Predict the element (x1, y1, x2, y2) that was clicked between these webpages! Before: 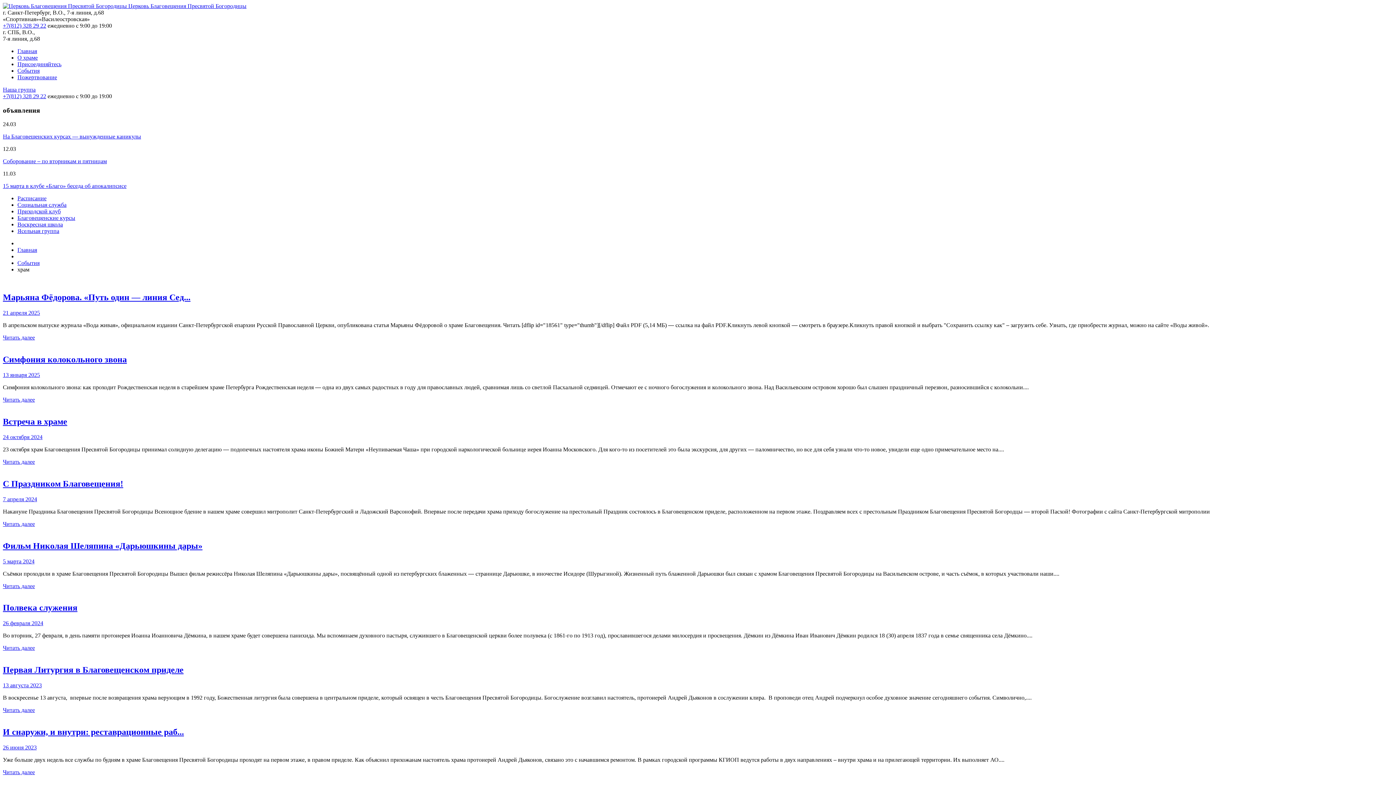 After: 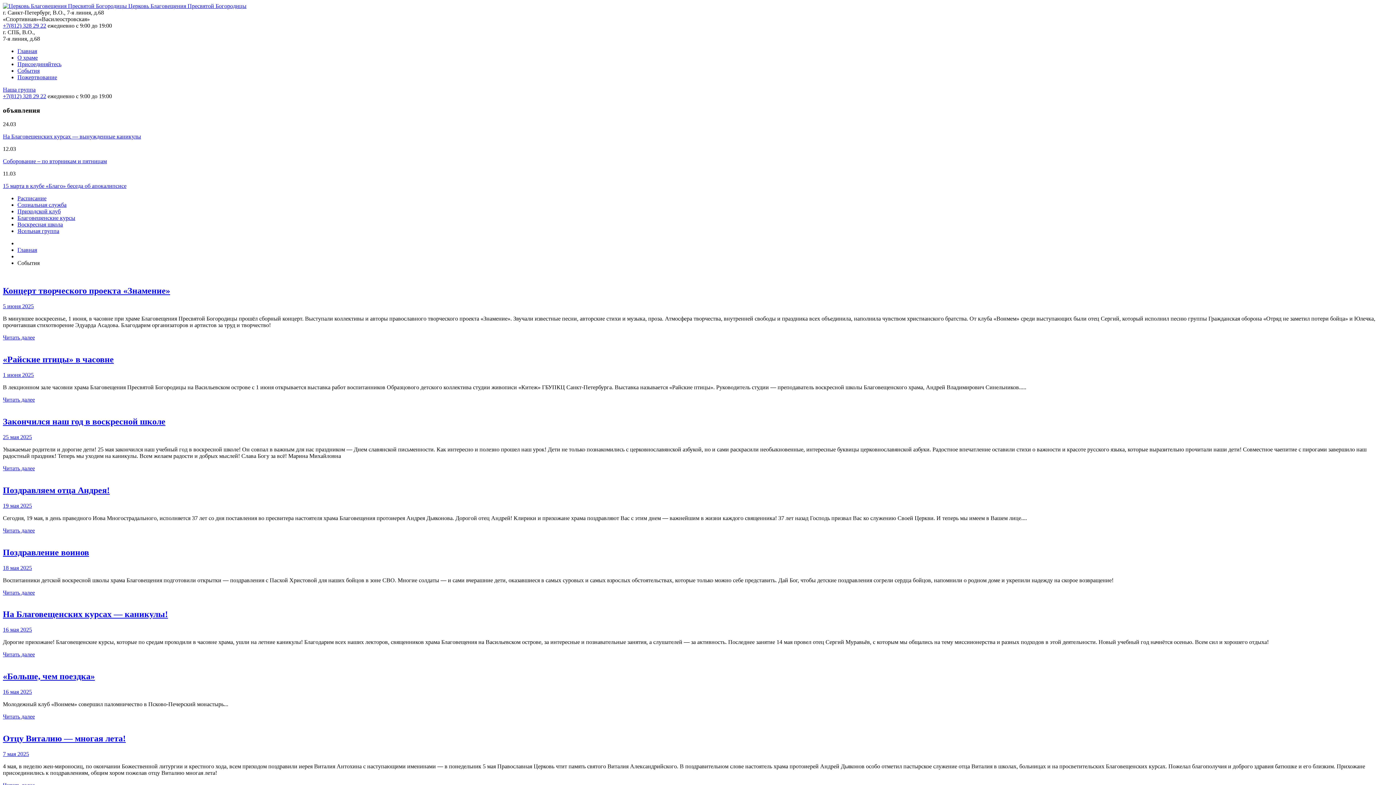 Action: label: События bbox: (17, 67, 39, 73)